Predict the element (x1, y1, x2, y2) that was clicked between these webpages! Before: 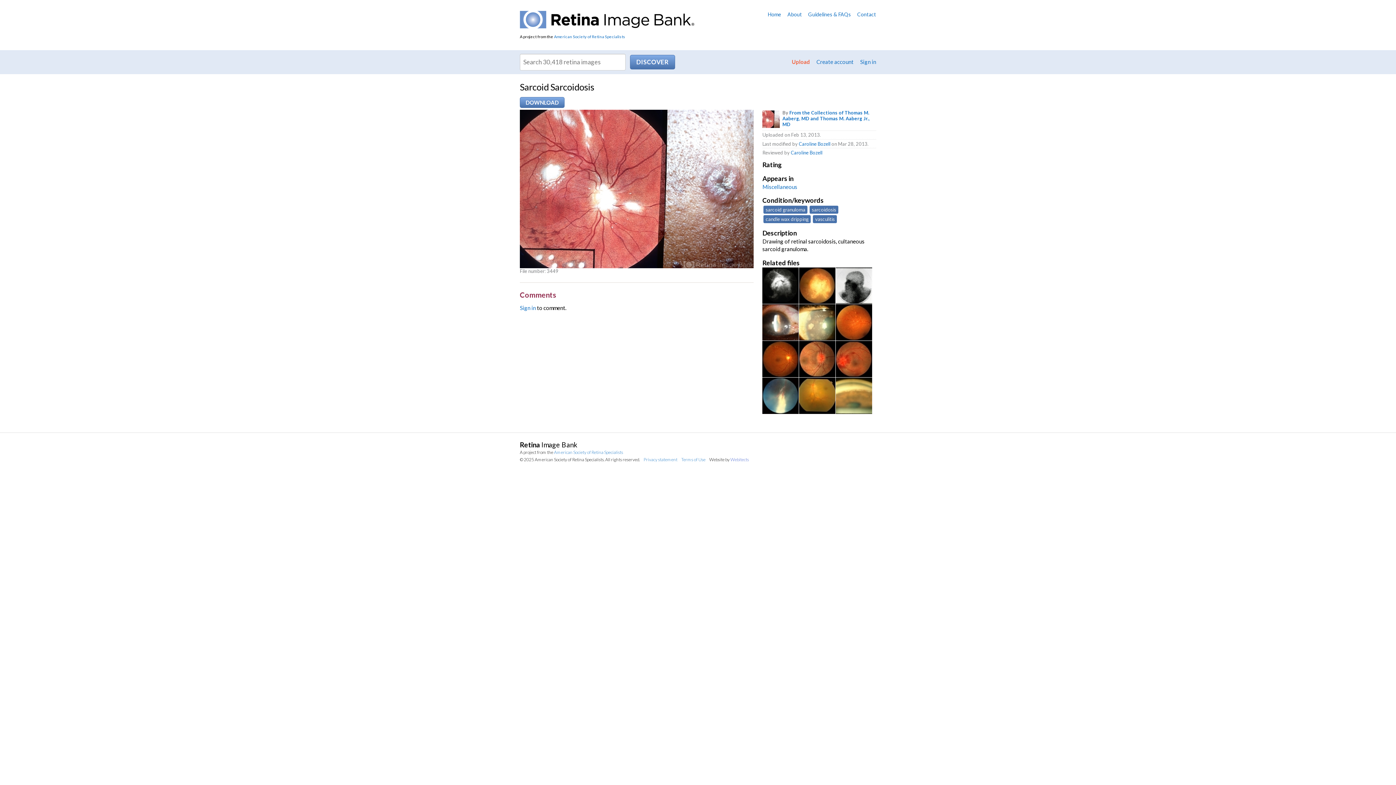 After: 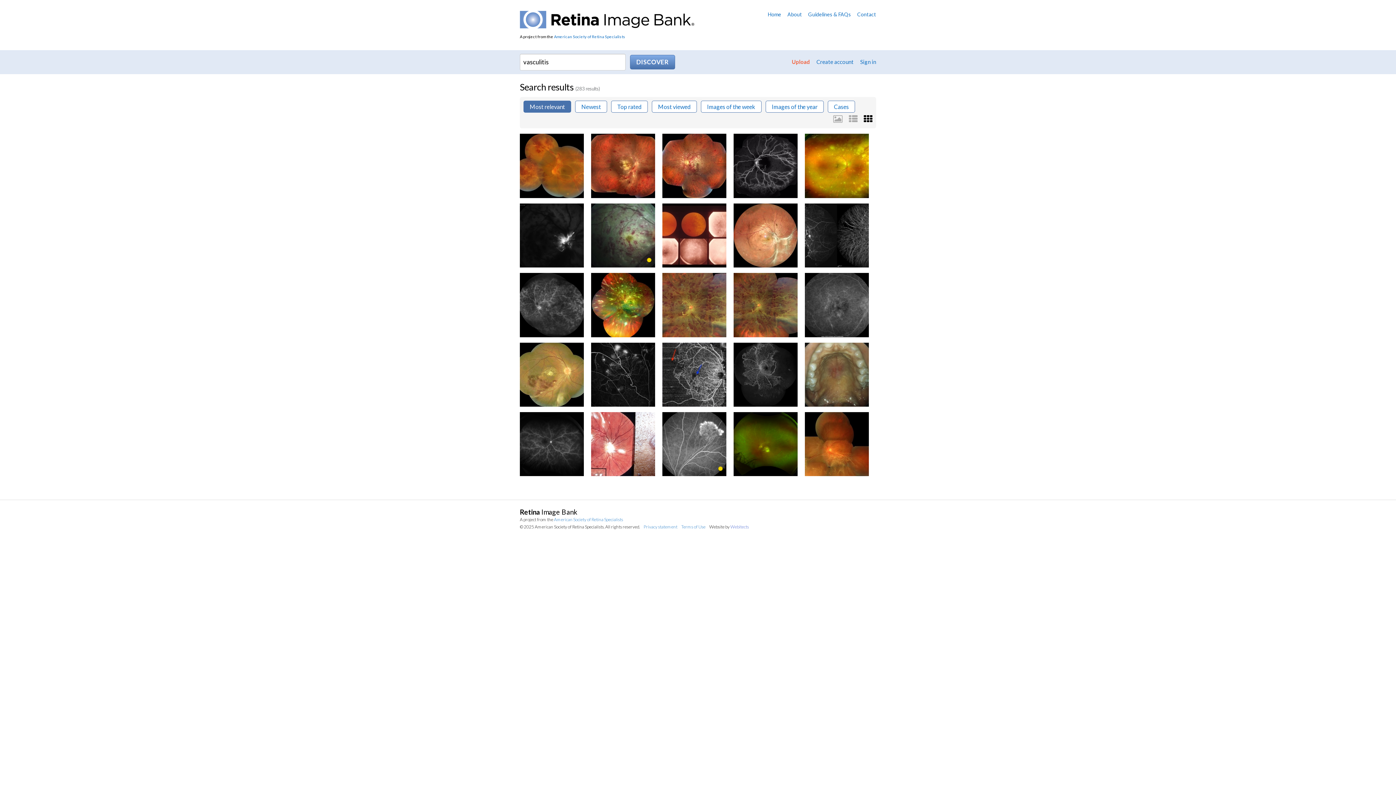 Action: label: vasculitis bbox: (813, 215, 837, 223)